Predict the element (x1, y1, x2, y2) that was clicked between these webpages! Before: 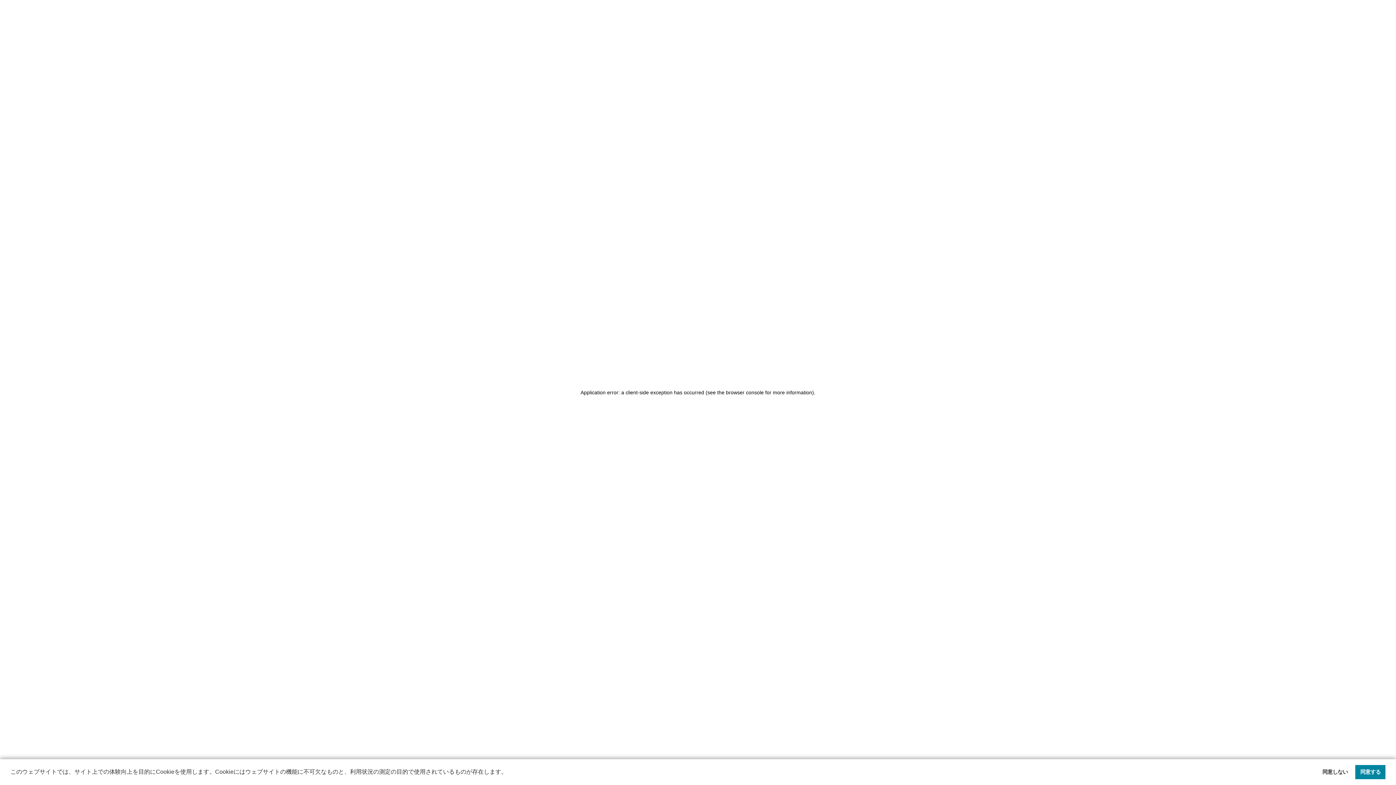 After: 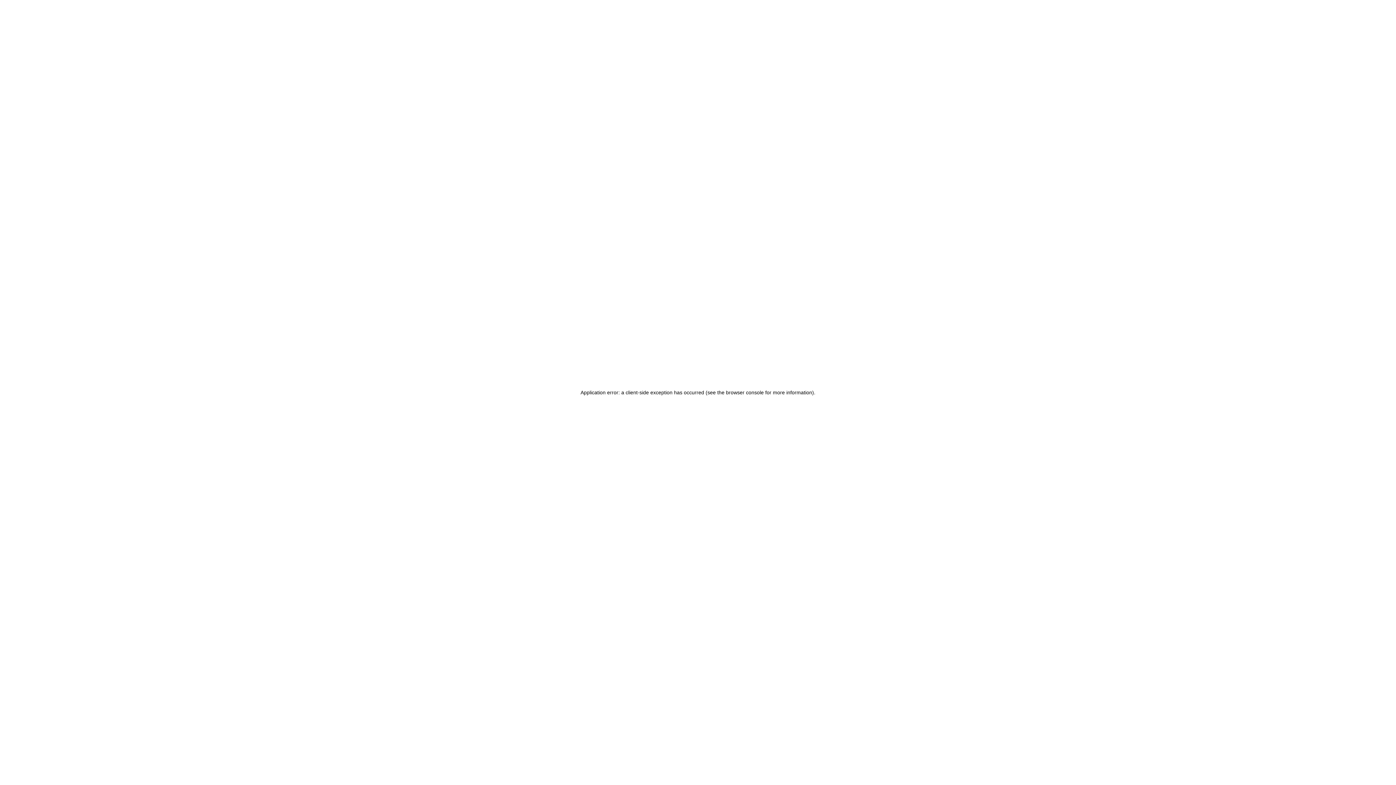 Action: bbox: (1317, 765, 1353, 779) label: クッキーの使用に同意しない